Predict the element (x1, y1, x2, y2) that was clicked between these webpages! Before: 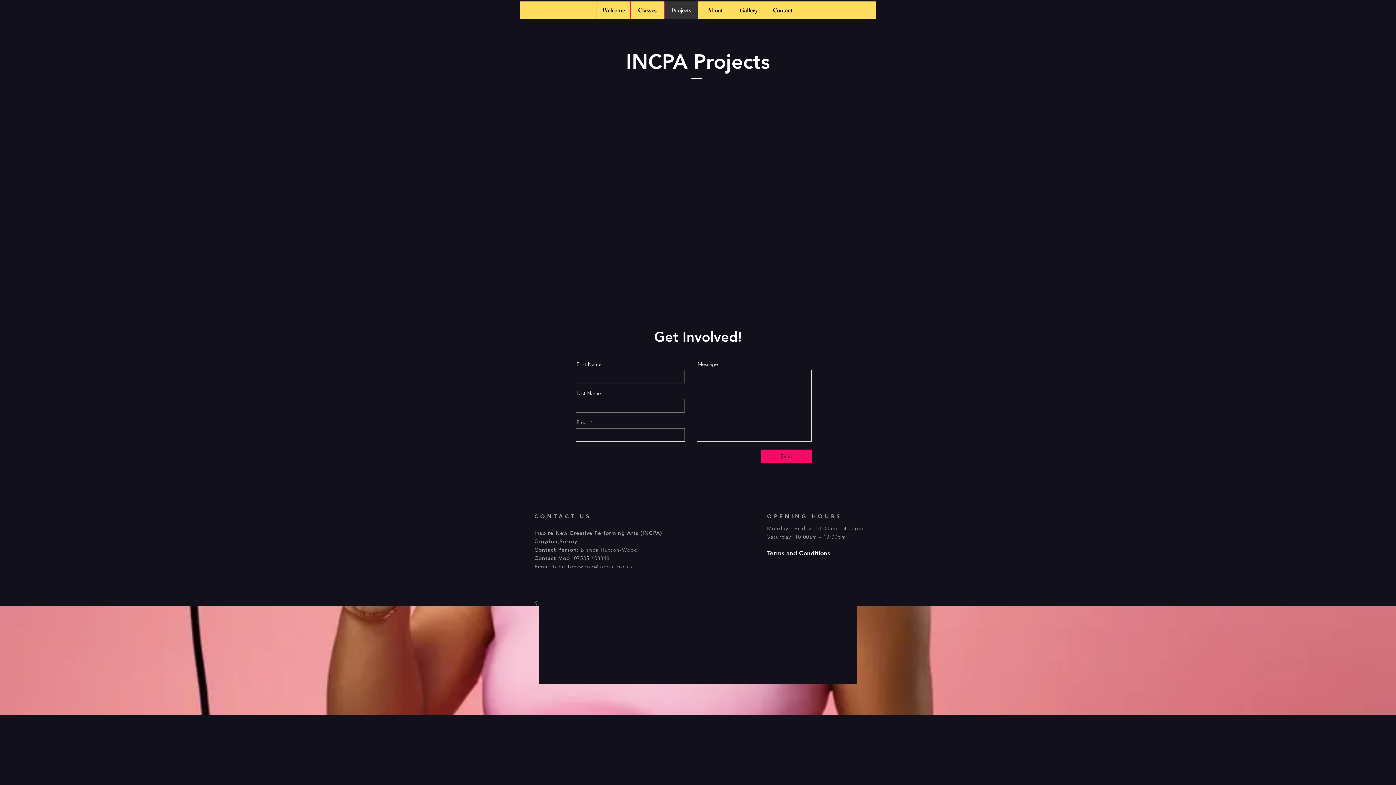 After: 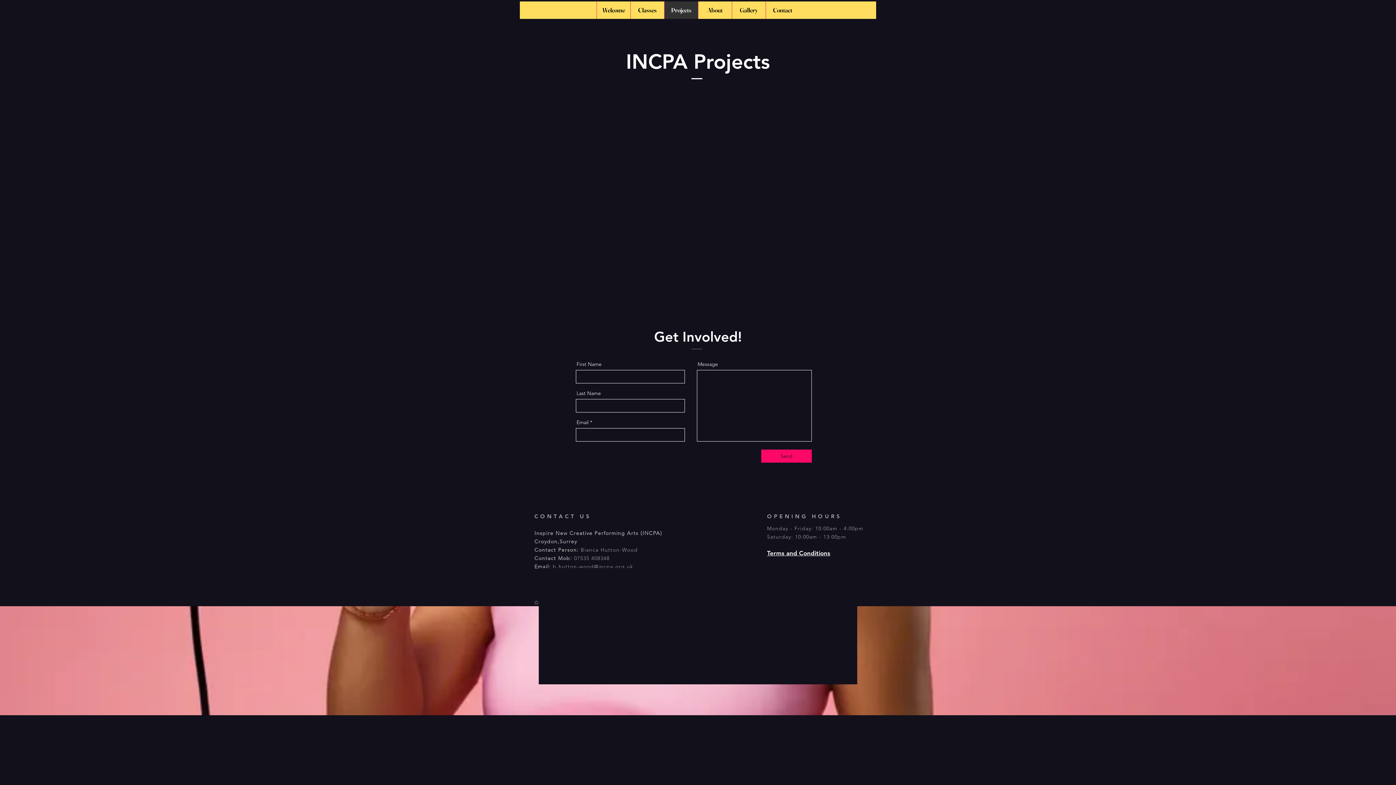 Action: bbox: (551, 563, 635, 570) label:  b.hutton-wood@incpa.org.uk 